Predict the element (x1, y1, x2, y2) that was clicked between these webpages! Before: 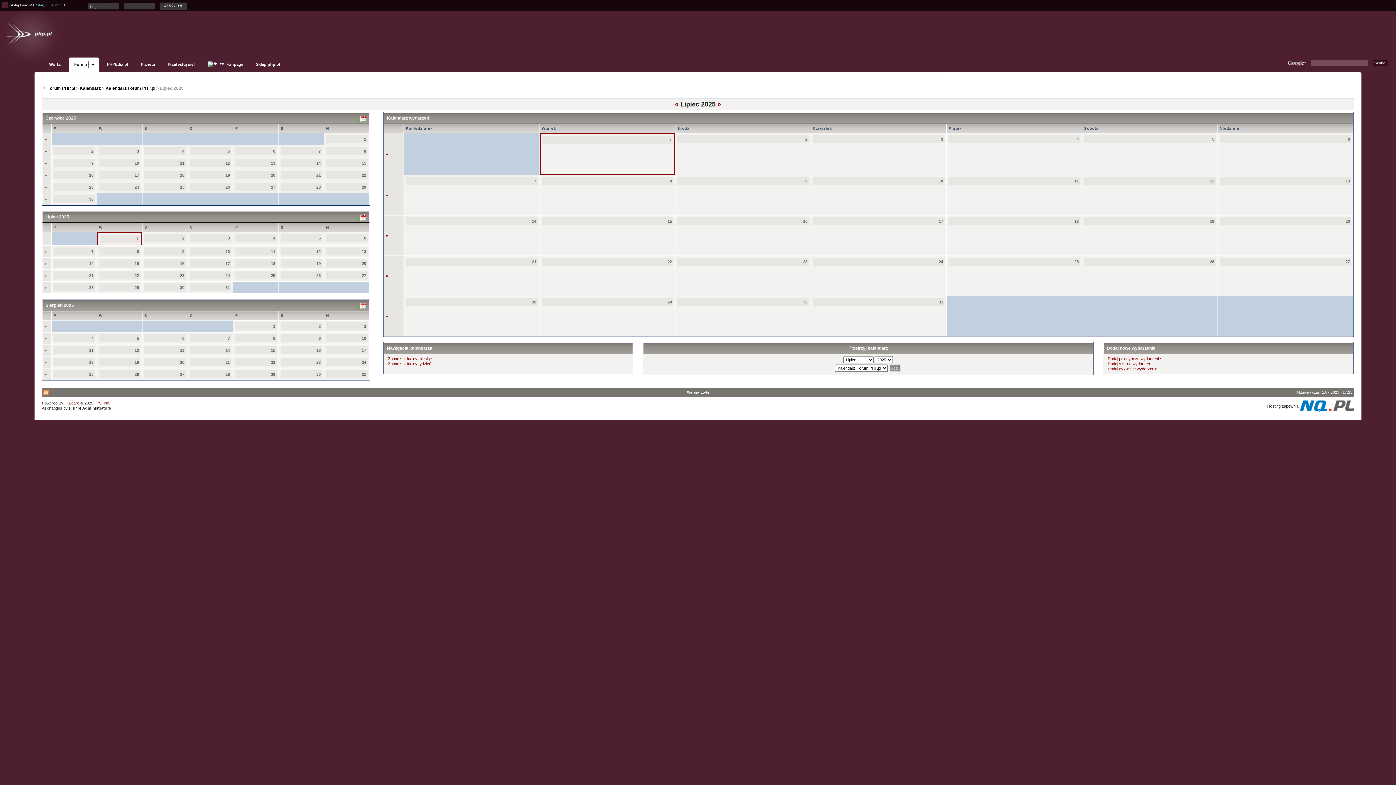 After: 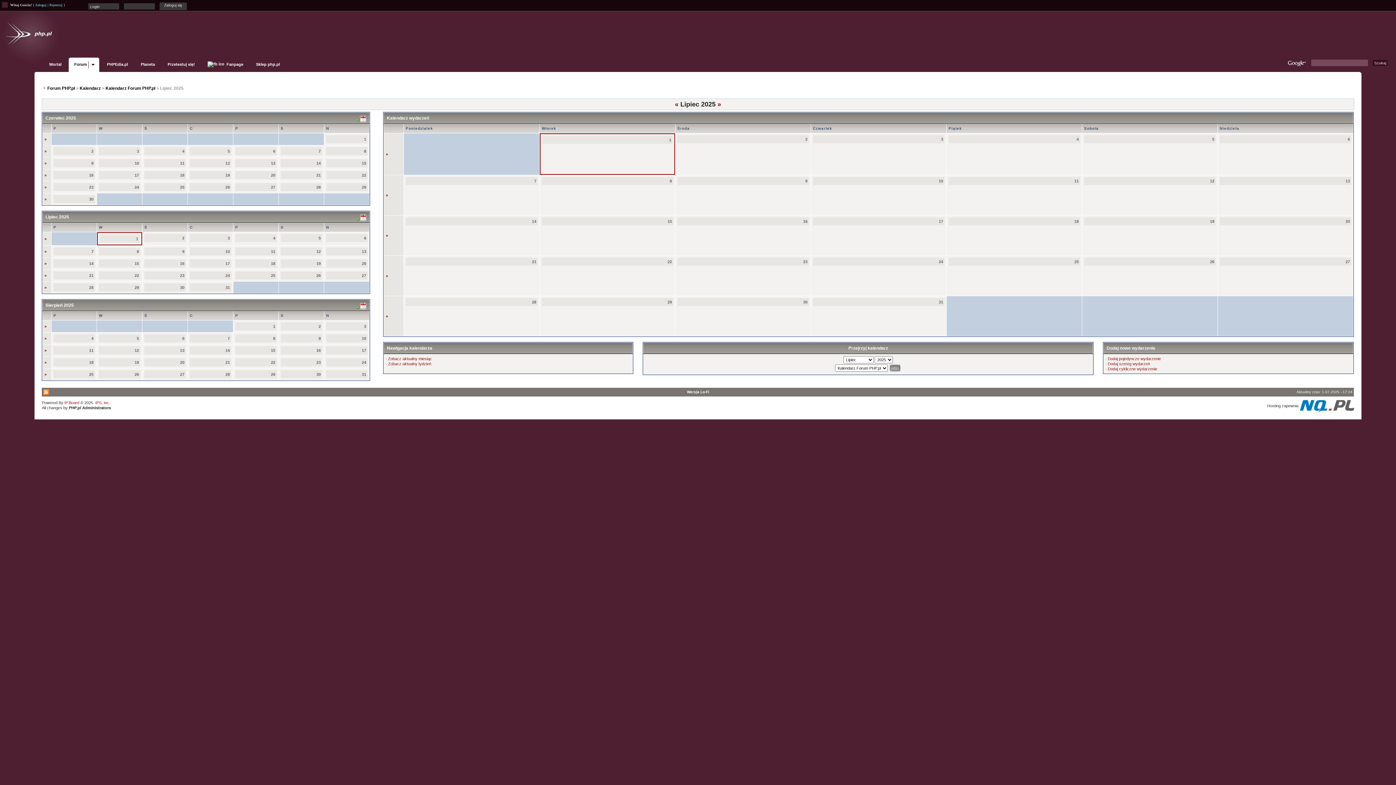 Action: bbox: (105, 85, 155, 90) label: Kalendarz Forum PHP.pl